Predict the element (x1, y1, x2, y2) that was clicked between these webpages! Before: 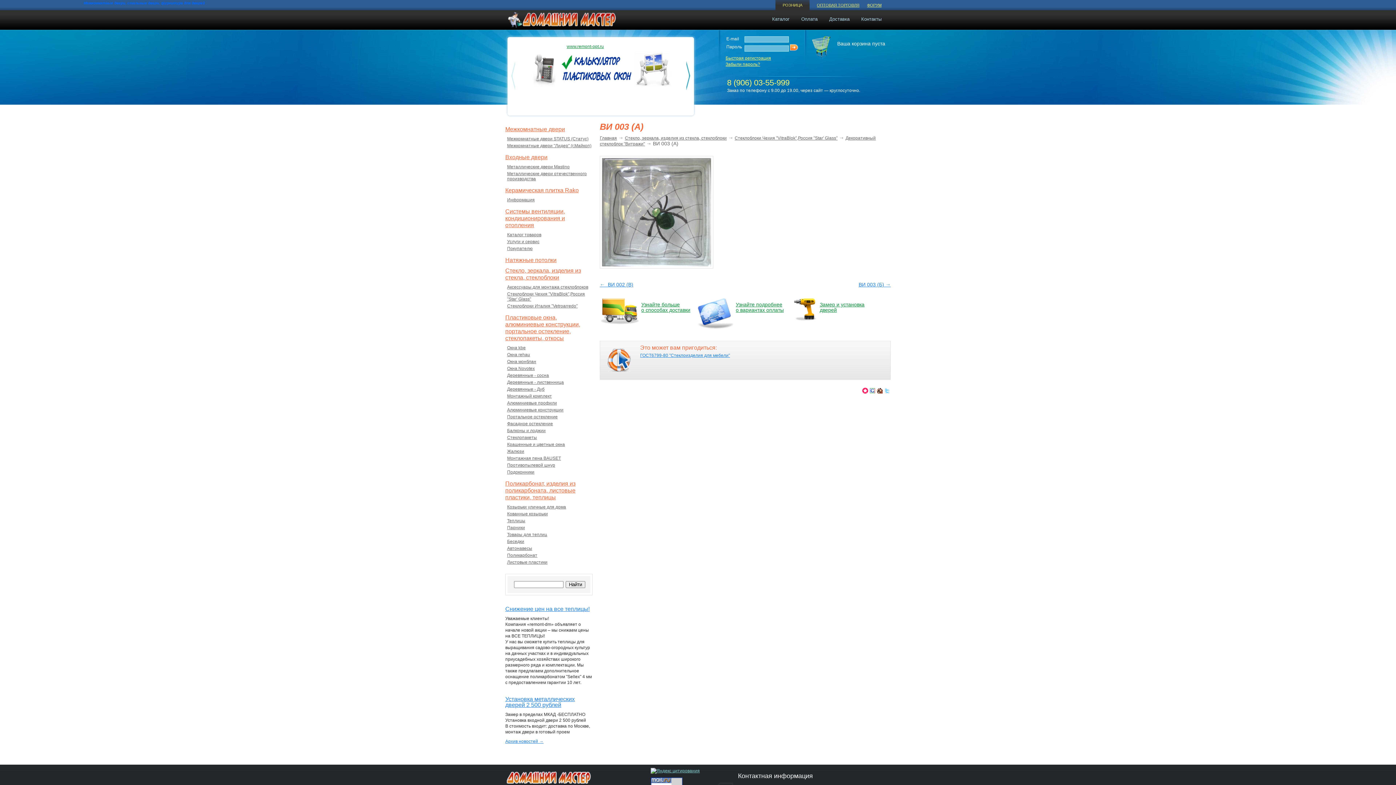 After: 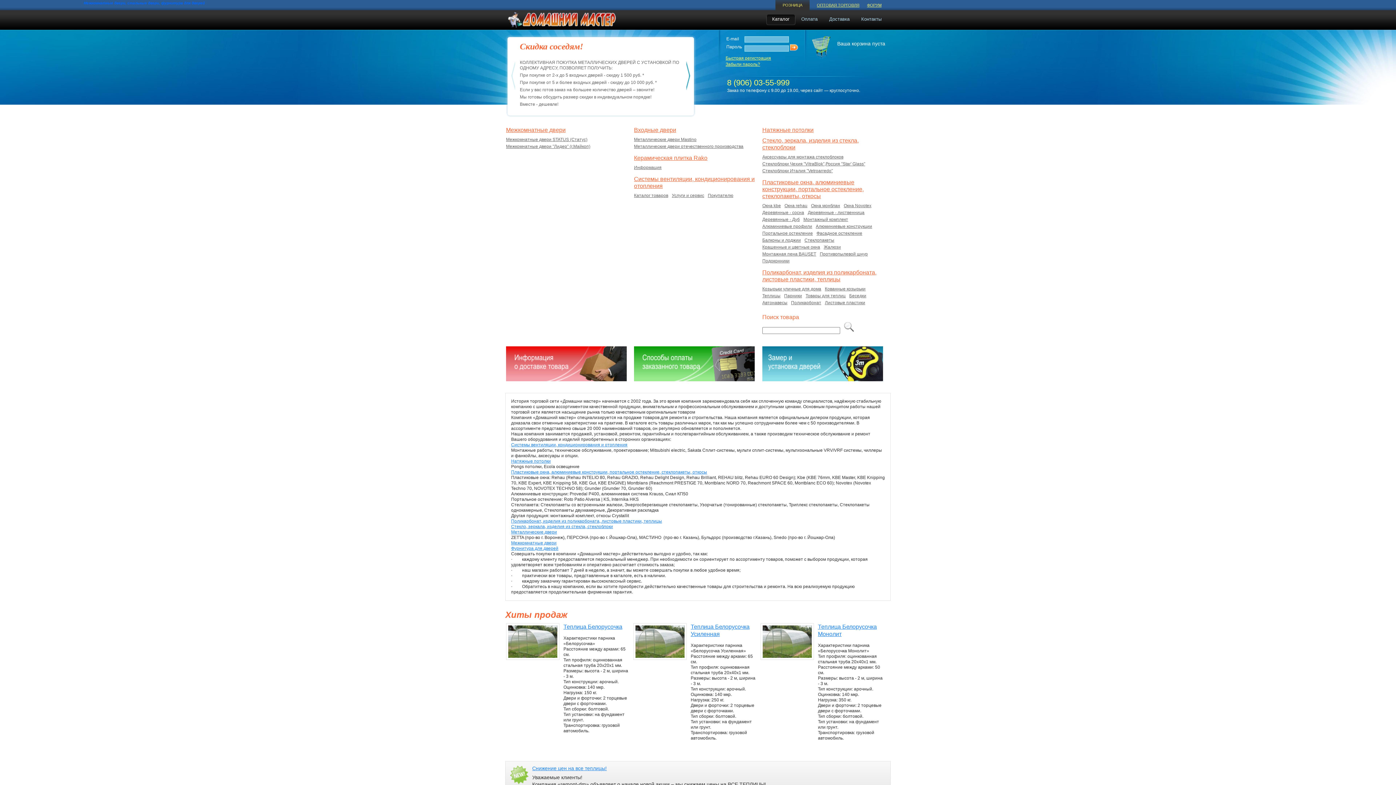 Action: label: ФОРУМ bbox: (867, 2, 881, 7)